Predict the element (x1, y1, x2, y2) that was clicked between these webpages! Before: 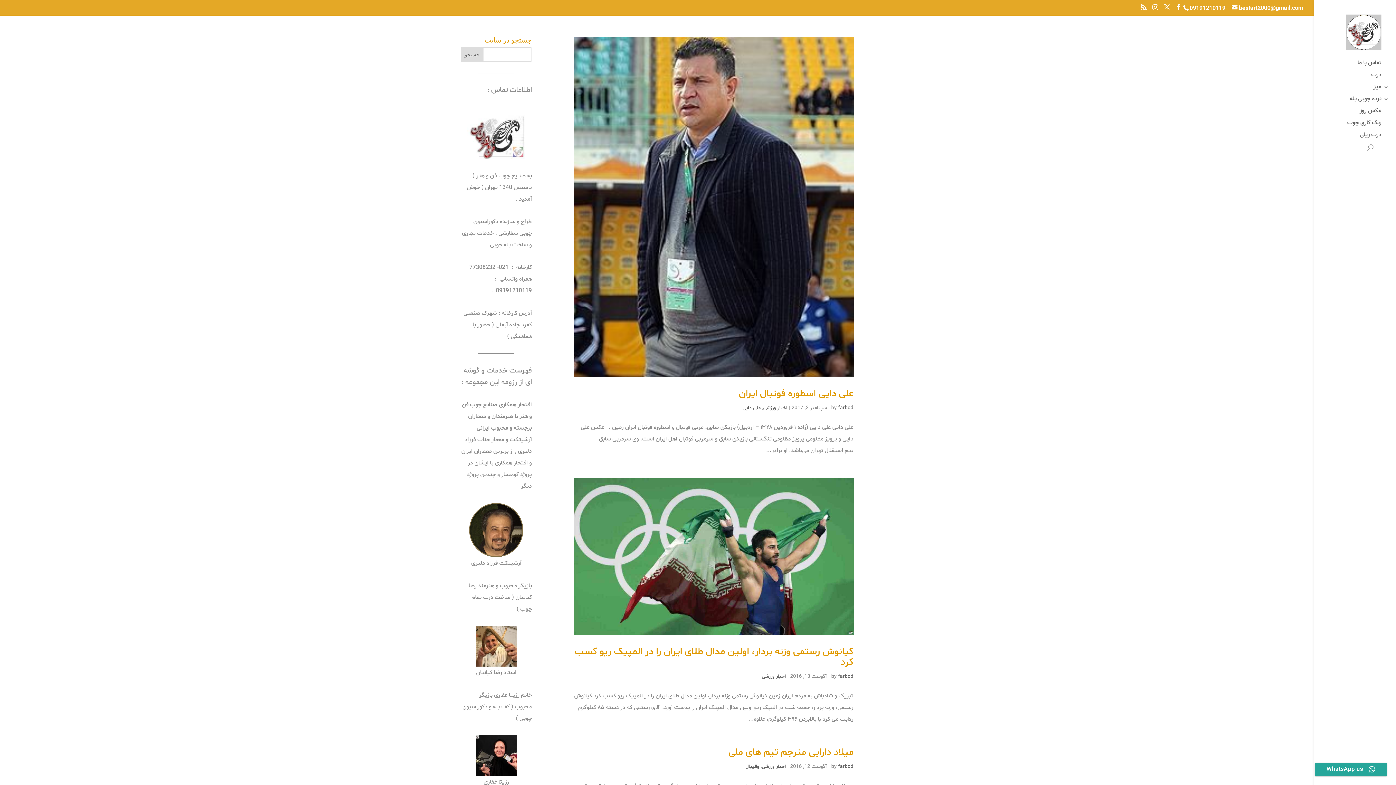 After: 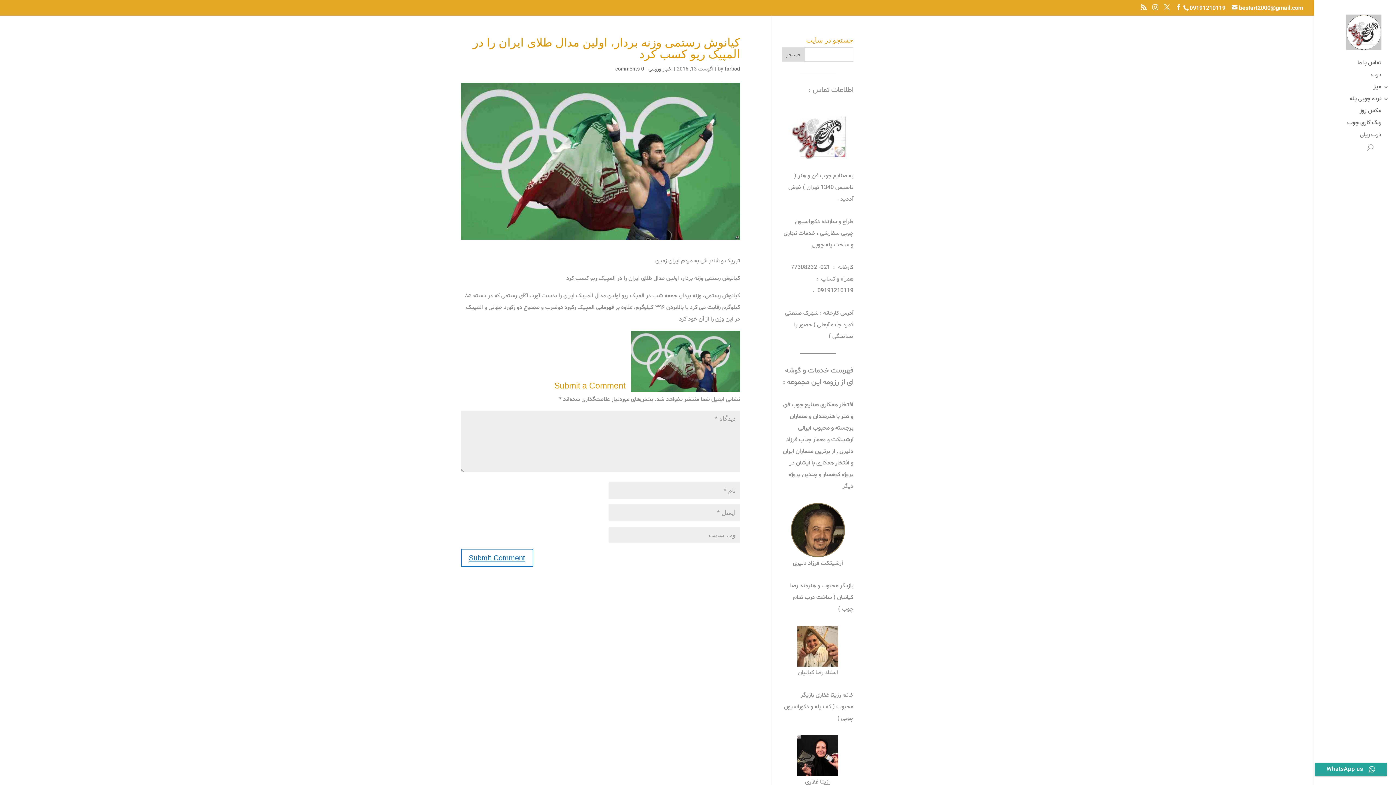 Action: bbox: (574, 478, 853, 635)